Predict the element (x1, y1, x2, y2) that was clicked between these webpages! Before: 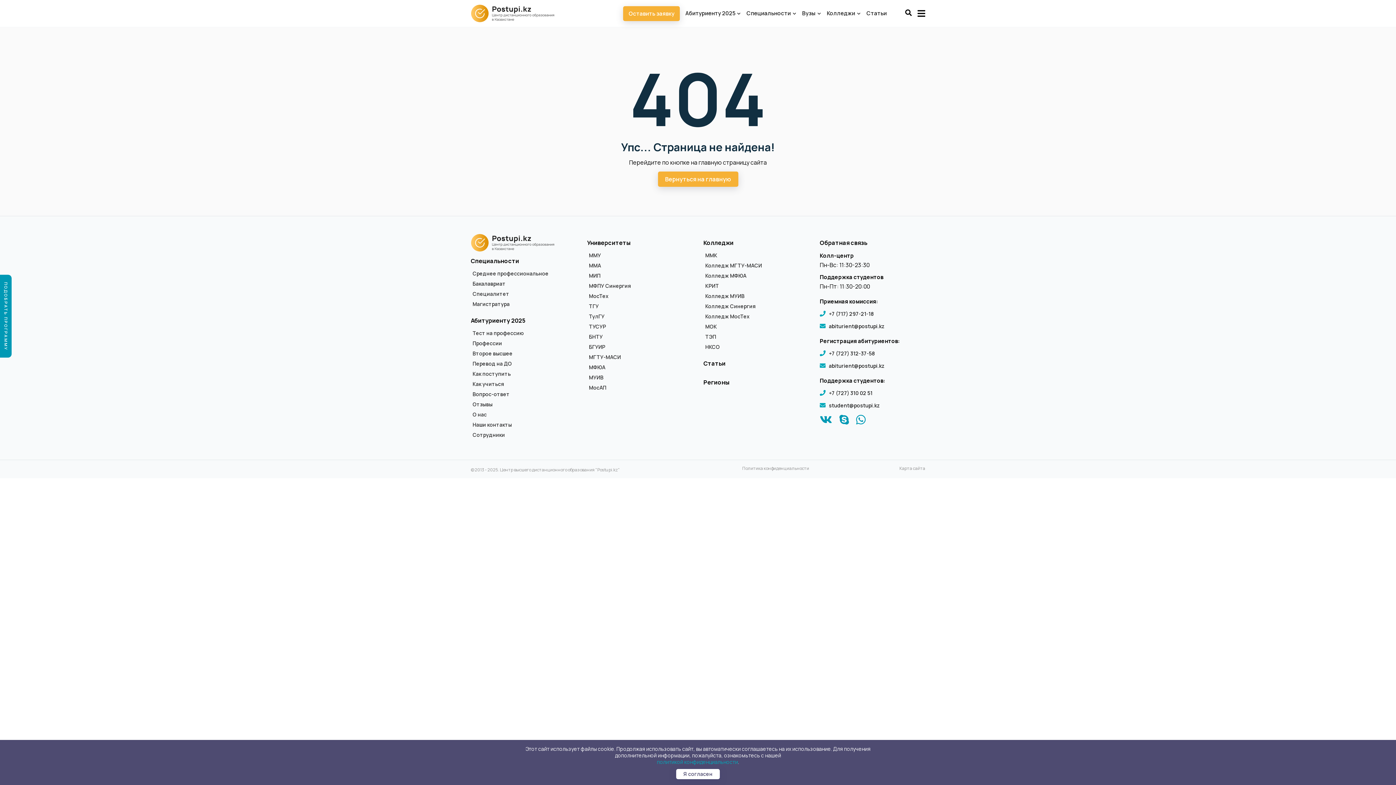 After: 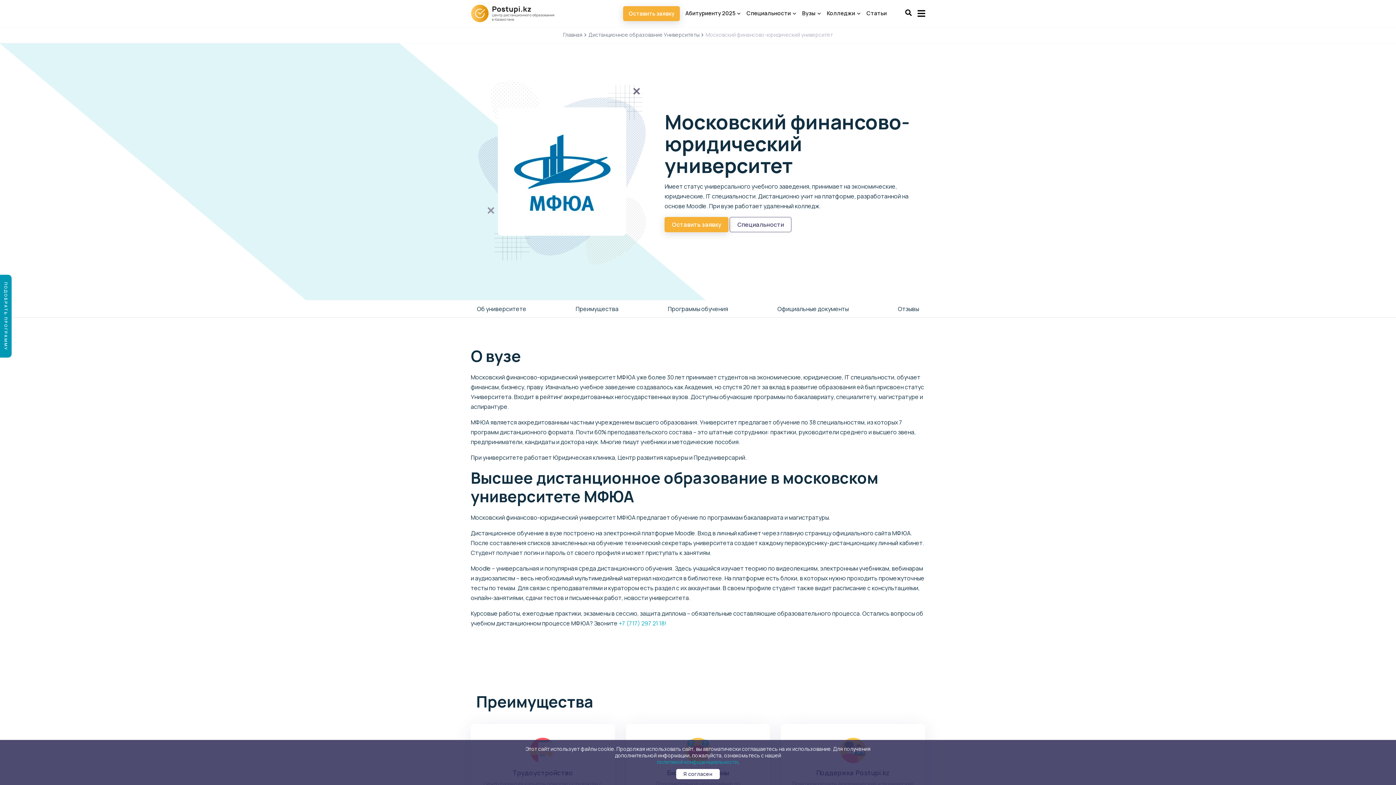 Action: bbox: (589, 364, 692, 370) label: МФЮА